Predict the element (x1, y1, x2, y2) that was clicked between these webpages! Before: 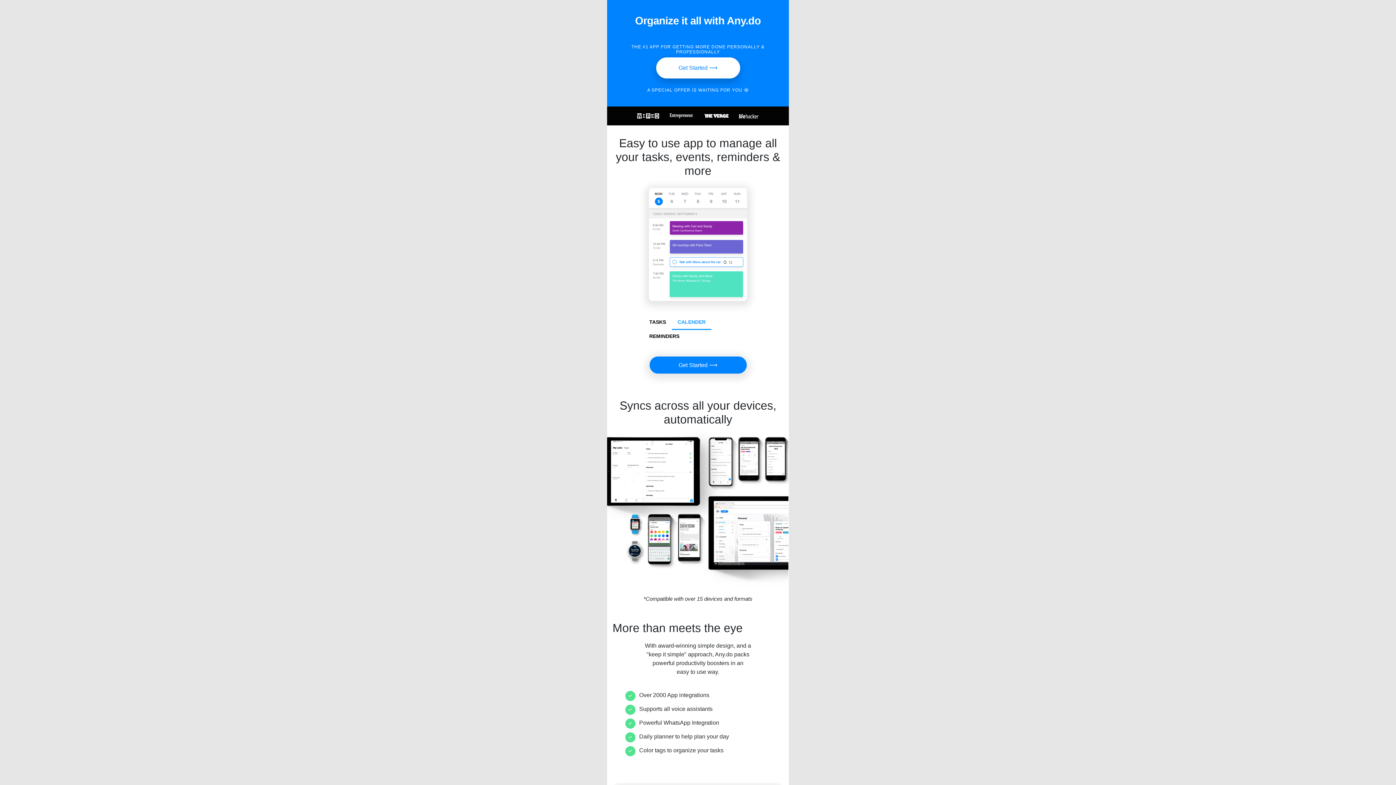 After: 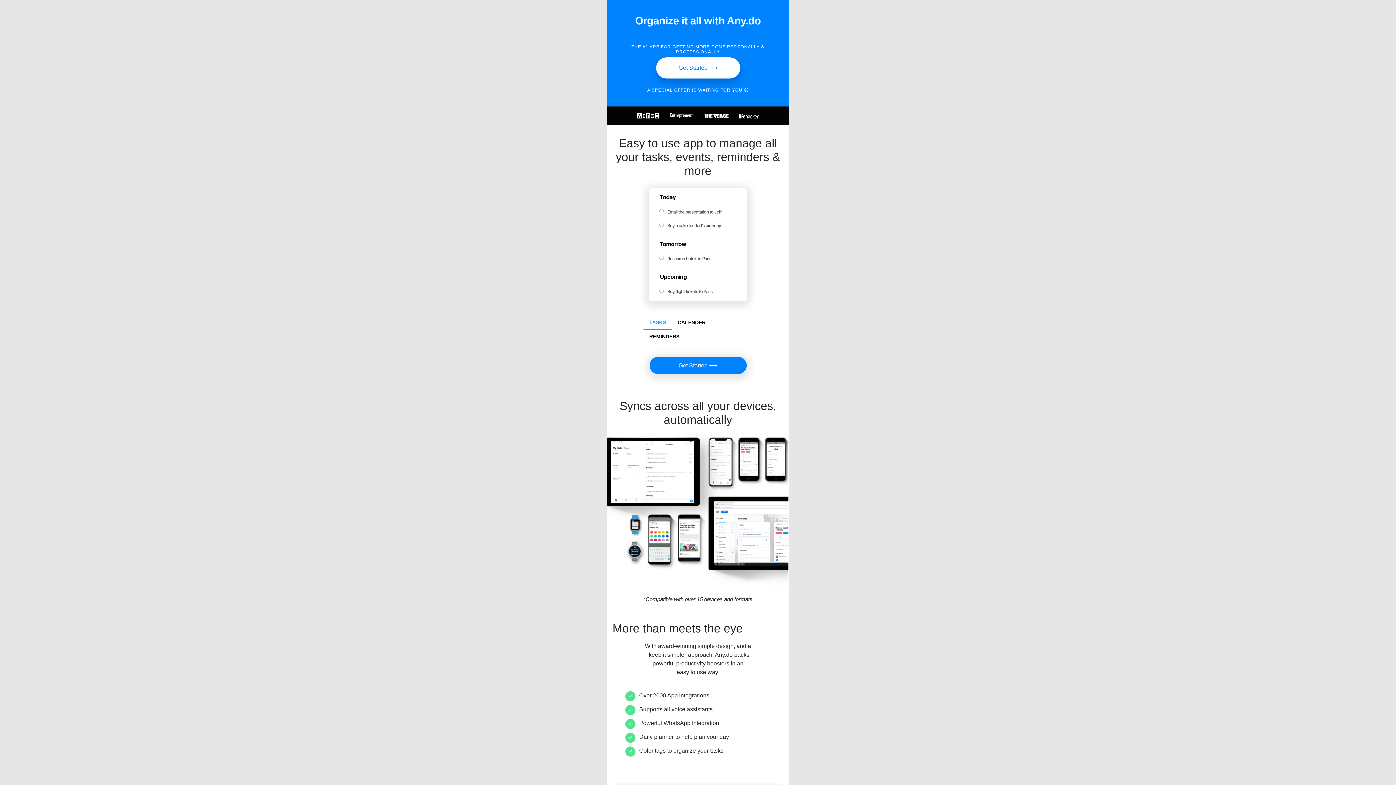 Action: label: TASKS bbox: (643, 315, 672, 329)